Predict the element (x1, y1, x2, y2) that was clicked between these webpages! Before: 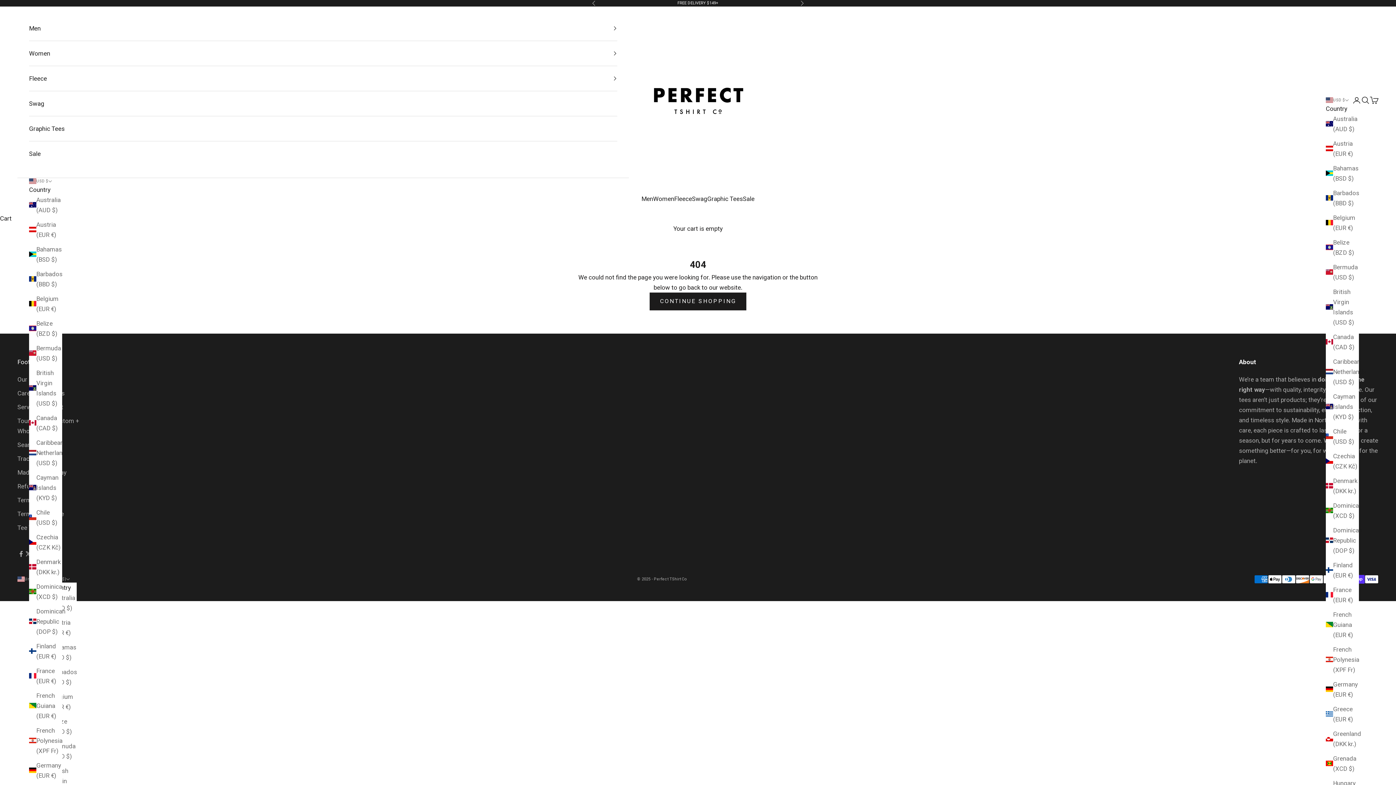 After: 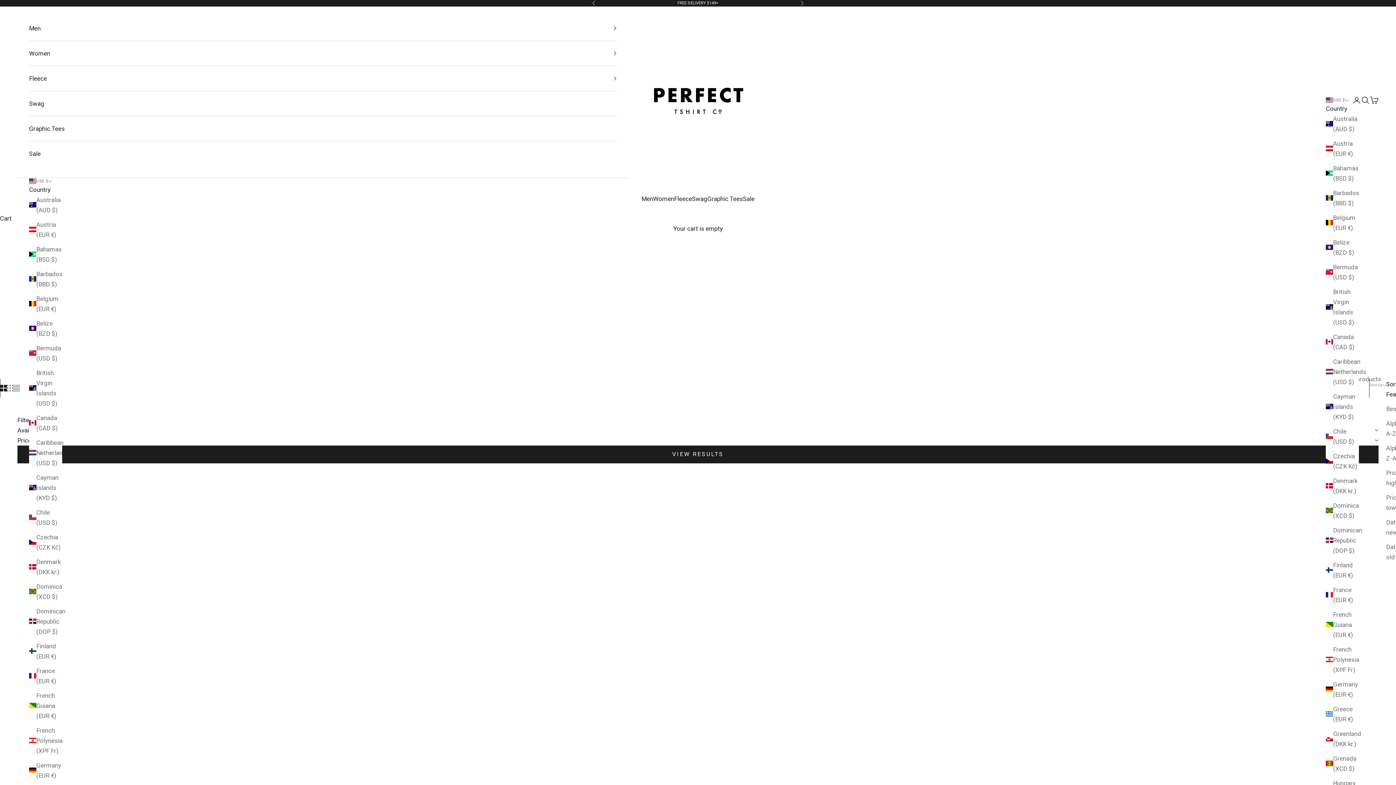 Action: bbox: (743, 193, 754, 204) label: Sale